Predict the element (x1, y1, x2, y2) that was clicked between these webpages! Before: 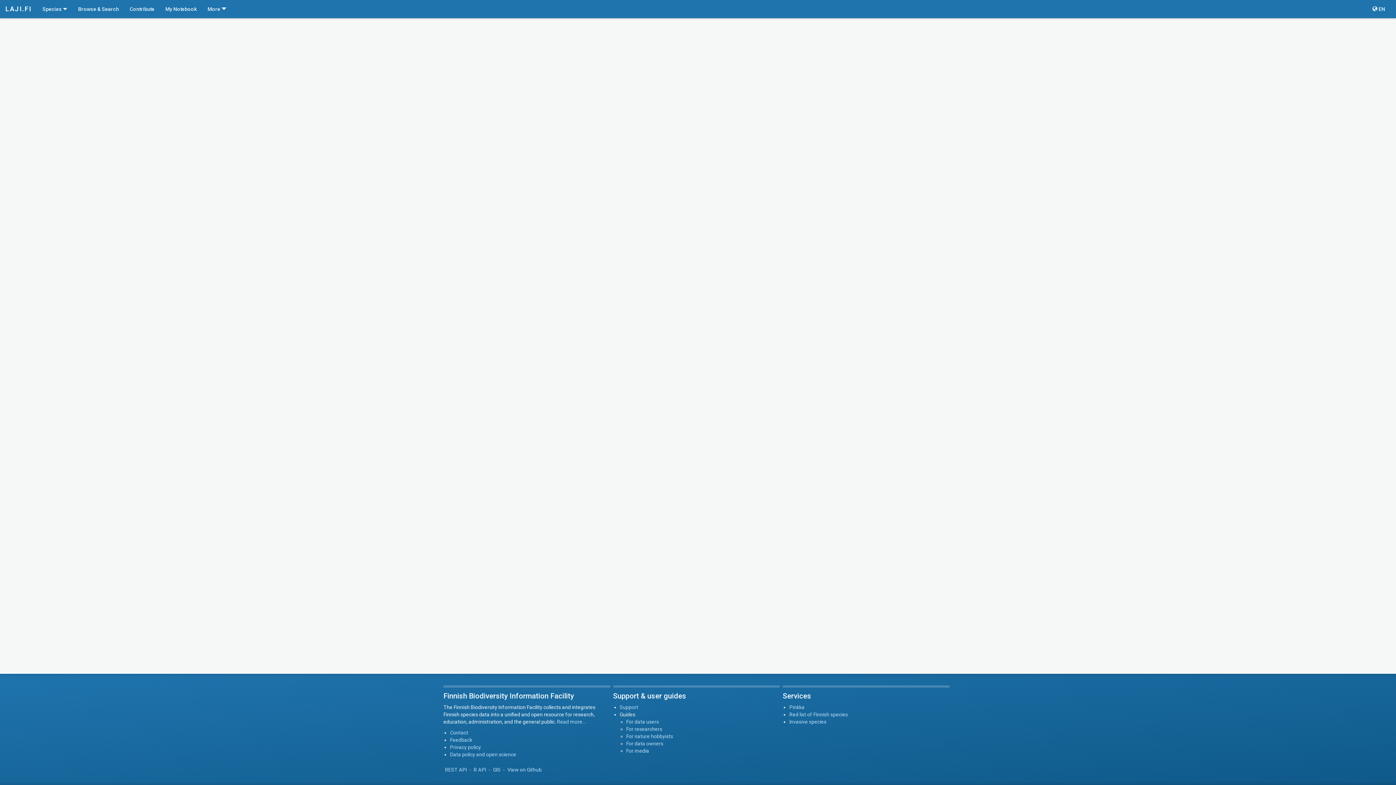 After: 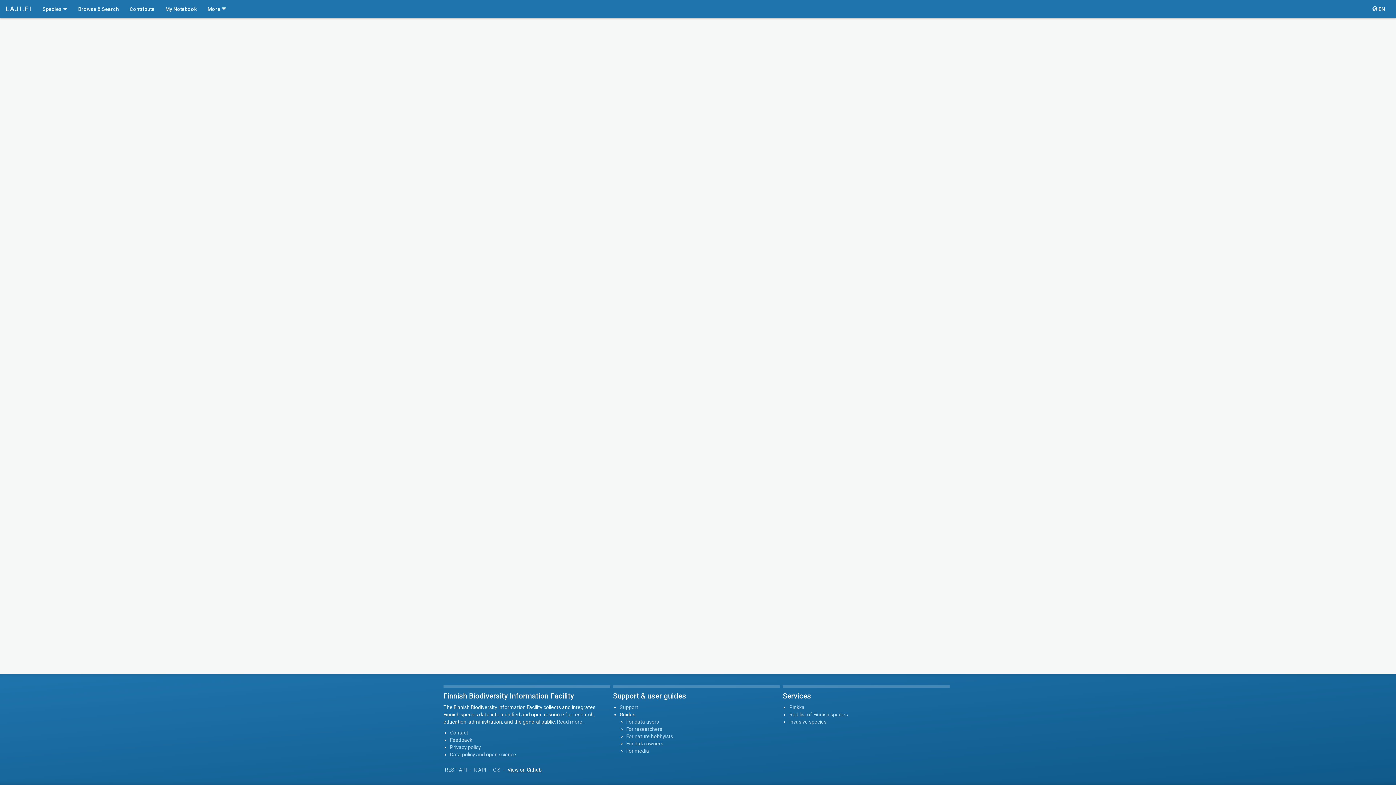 Action: bbox: (507, 767, 541, 773) label: View on Github